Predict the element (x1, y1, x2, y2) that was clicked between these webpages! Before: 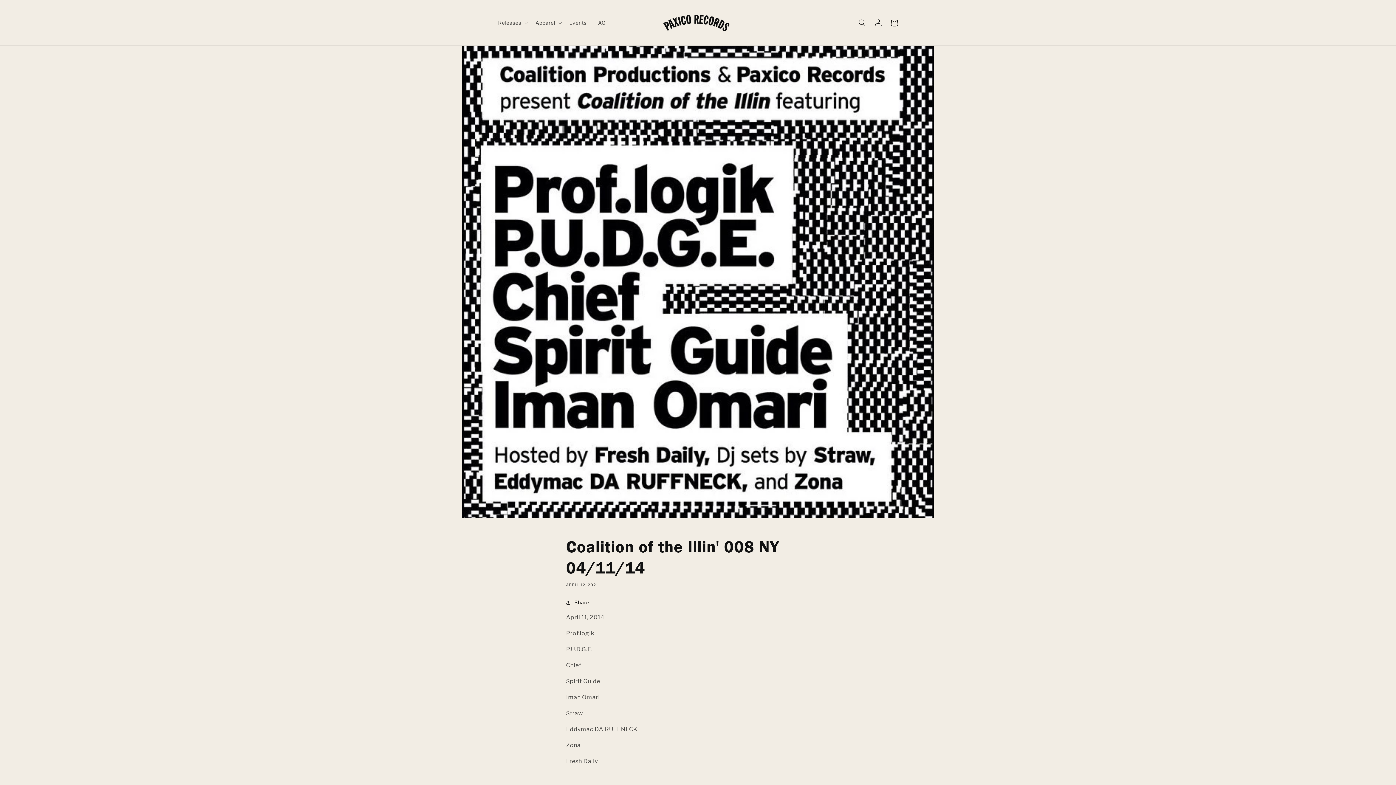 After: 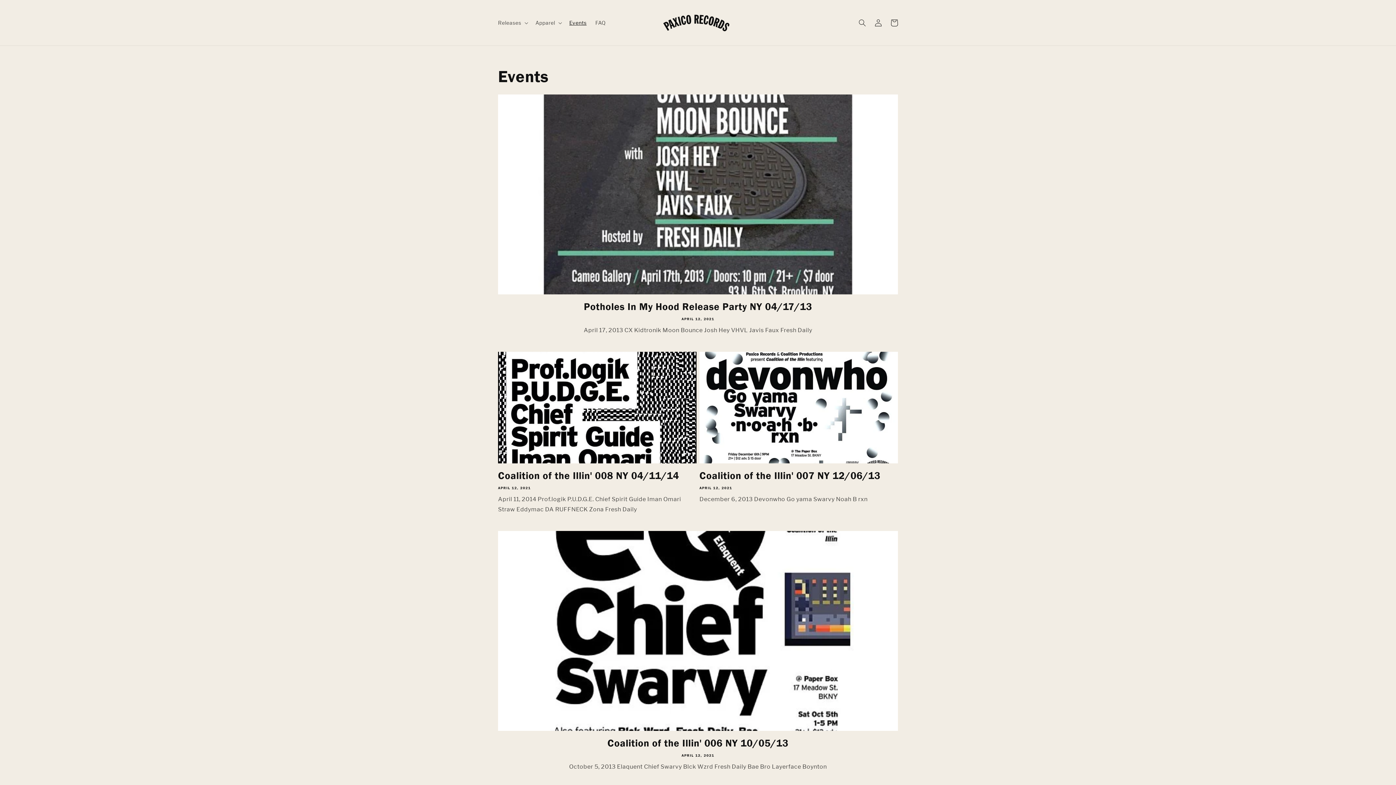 Action: bbox: (565, 15, 591, 30) label: Events